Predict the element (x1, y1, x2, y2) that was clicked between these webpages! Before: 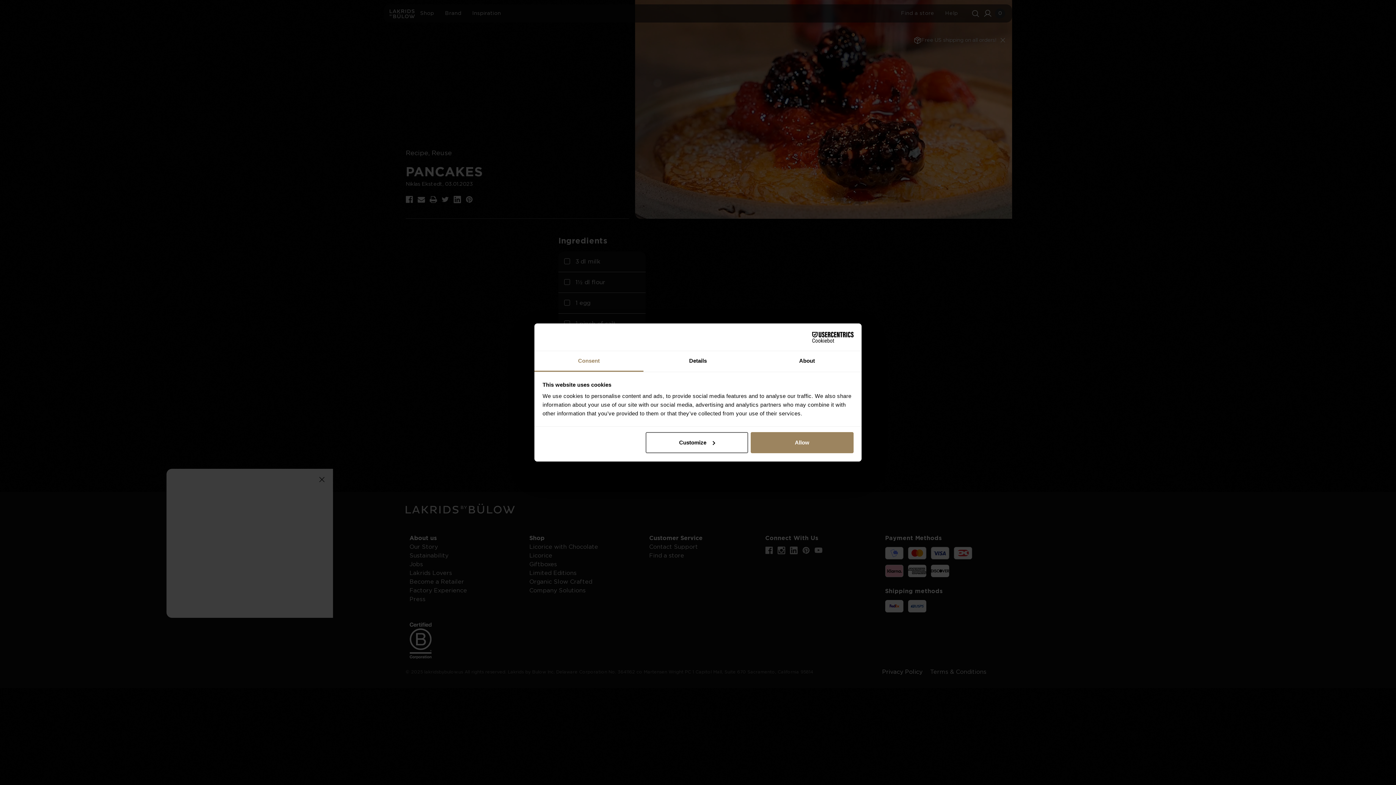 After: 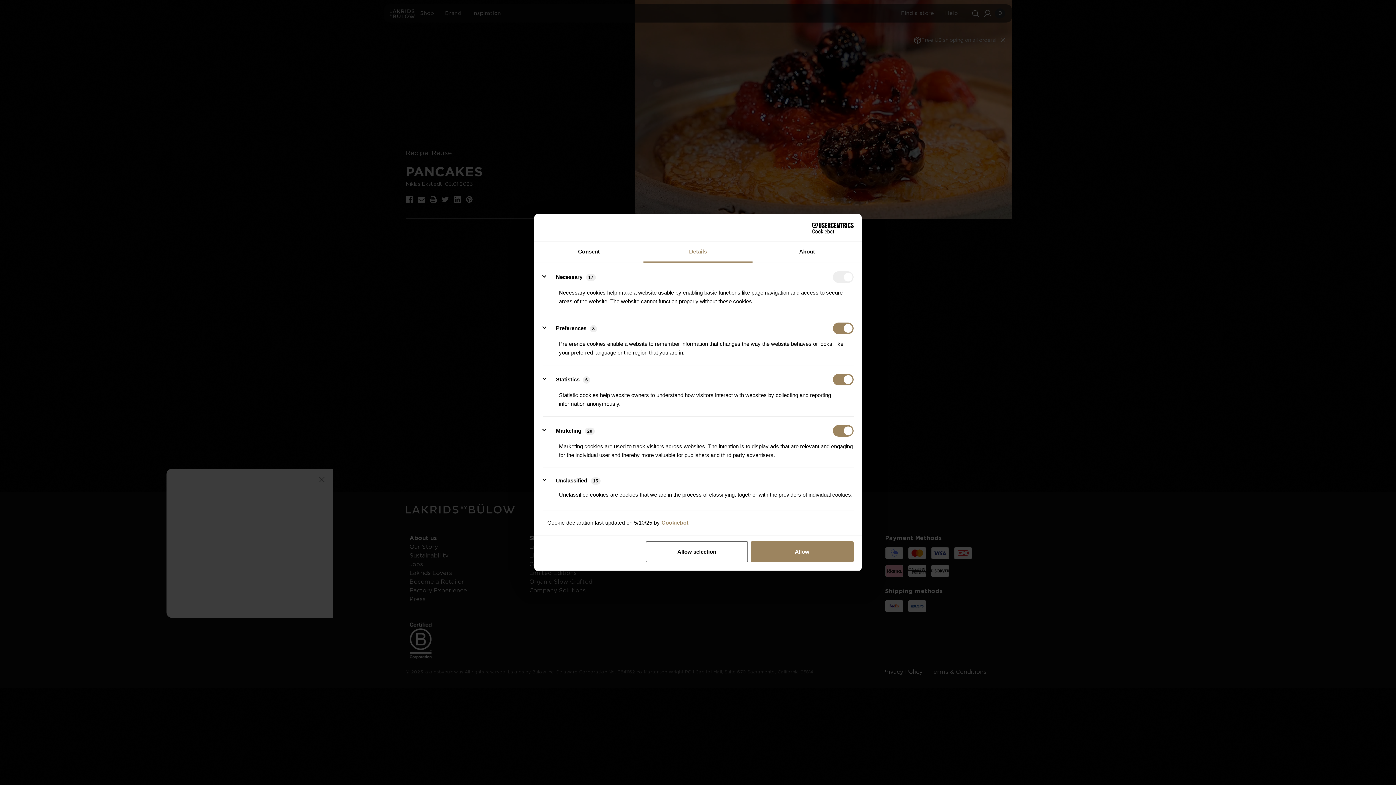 Action: label: Details bbox: (643, 351, 752, 372)